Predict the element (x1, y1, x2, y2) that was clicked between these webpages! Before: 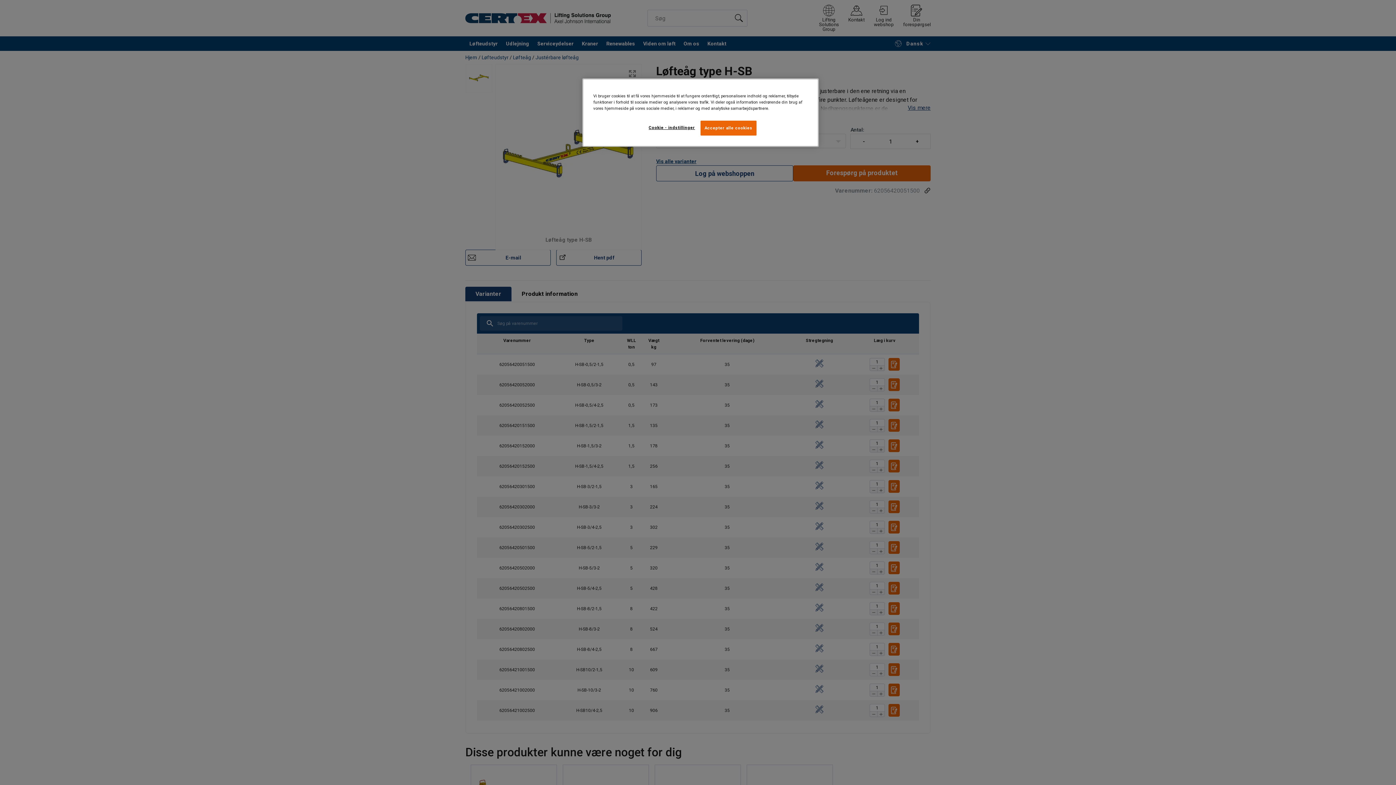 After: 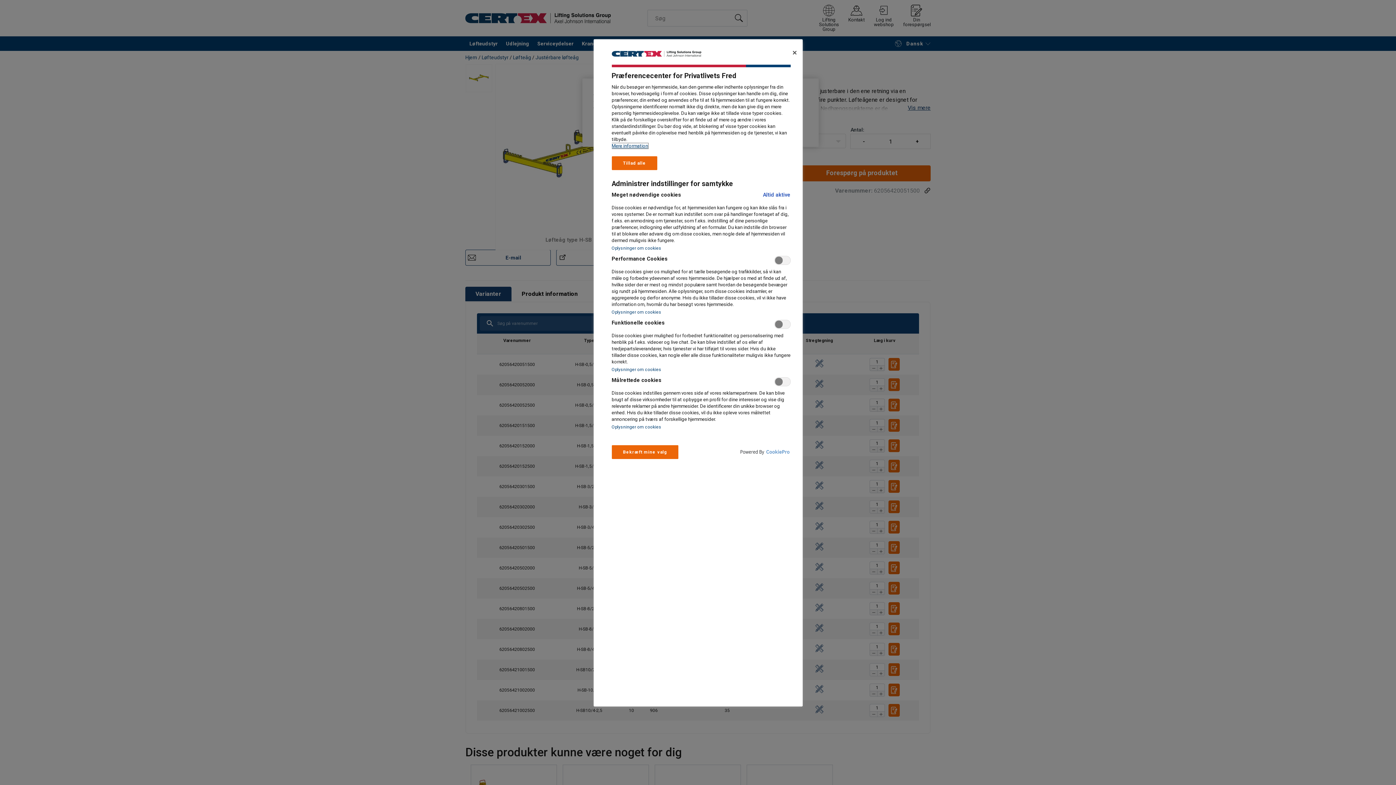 Action: bbox: (647, 120, 696, 134) label: Cookie - indstillinger